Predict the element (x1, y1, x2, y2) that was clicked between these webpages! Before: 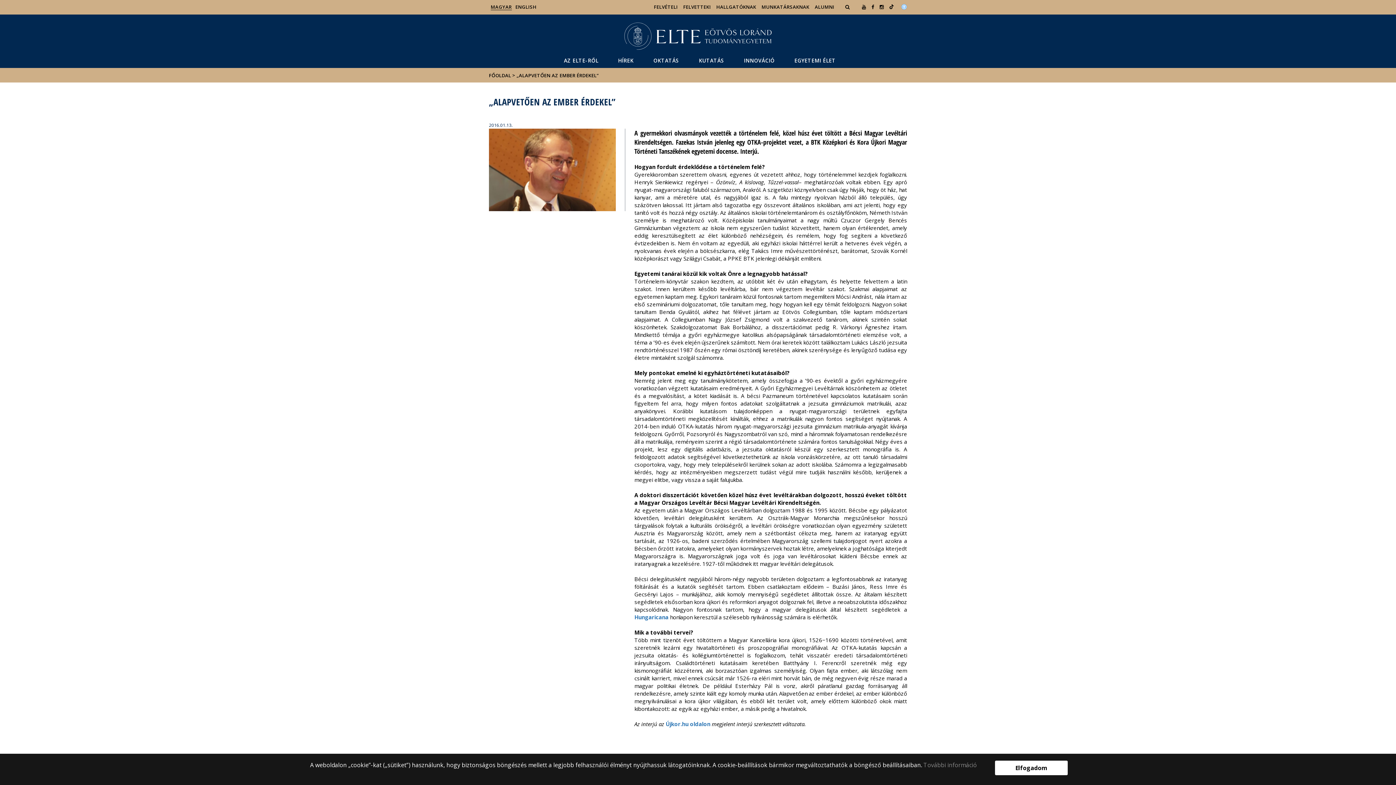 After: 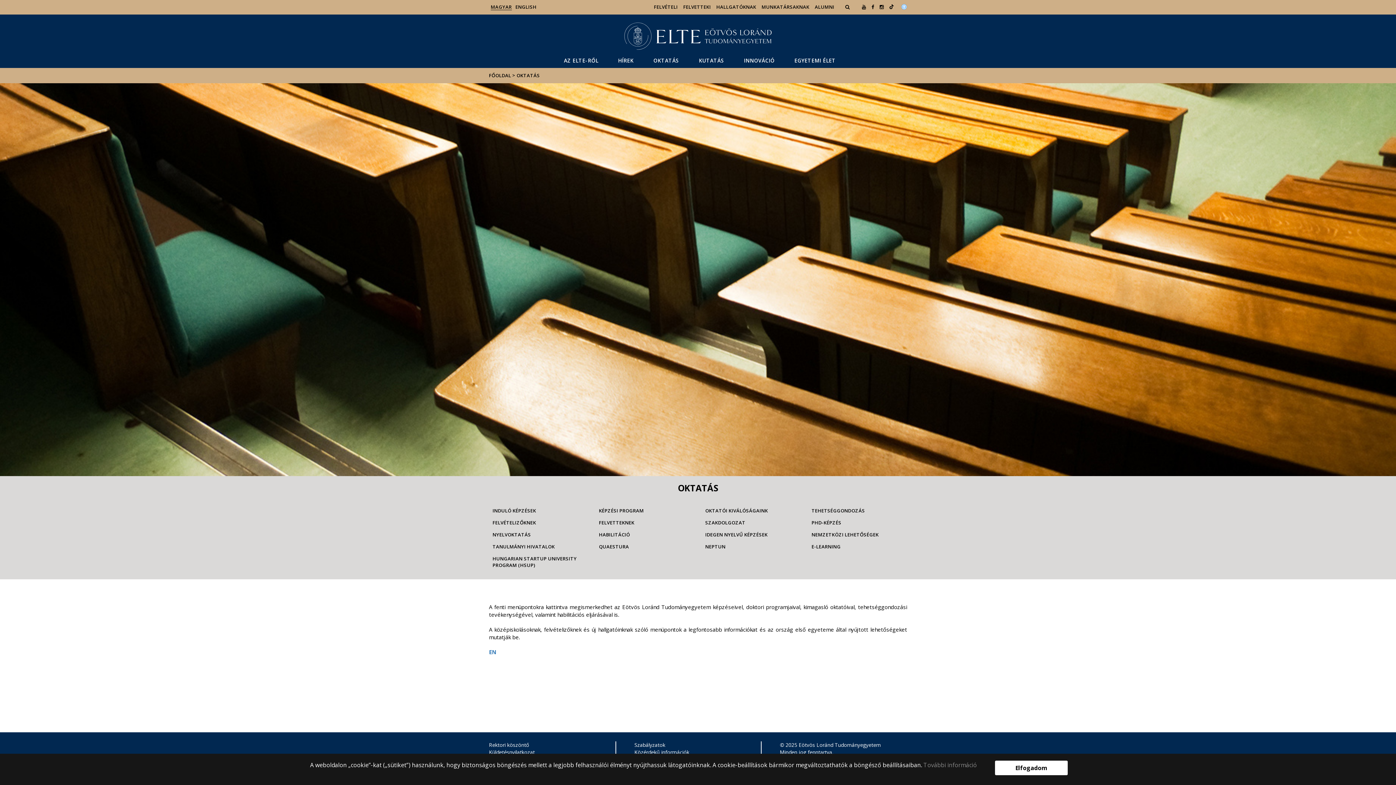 Action: bbox: (646, 53, 686, 68) label: OKTATÁS